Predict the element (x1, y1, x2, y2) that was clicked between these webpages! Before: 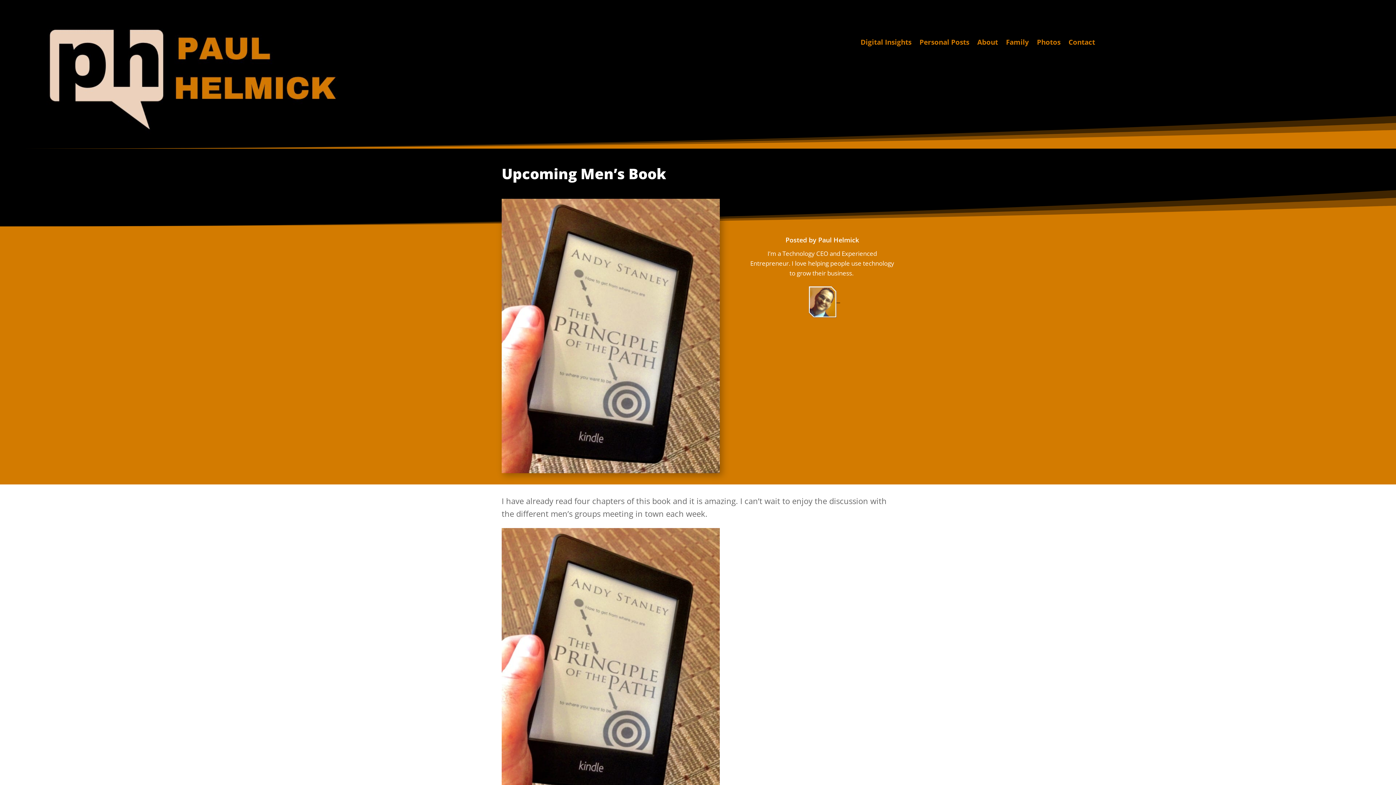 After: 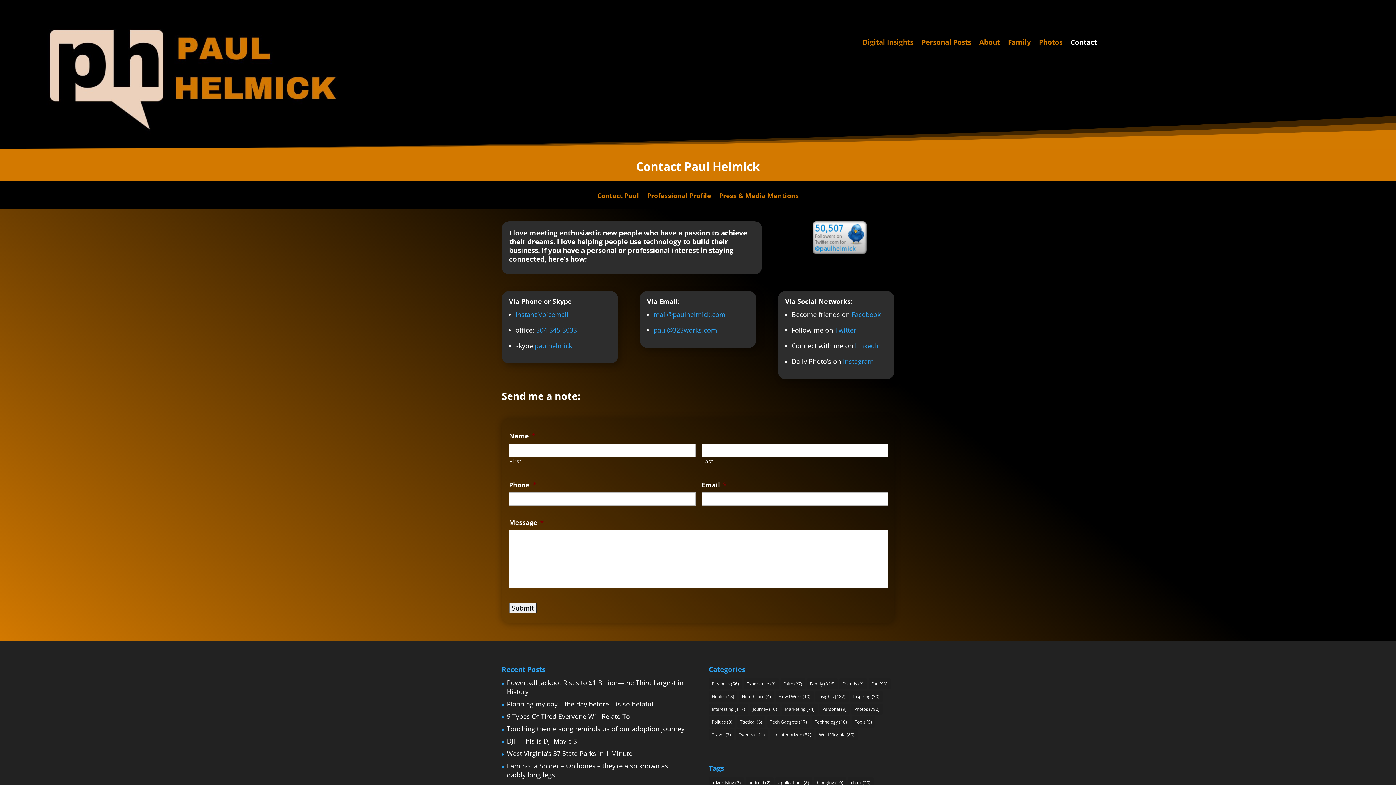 Action: label: Contact bbox: (1068, 38, 1095, 48)